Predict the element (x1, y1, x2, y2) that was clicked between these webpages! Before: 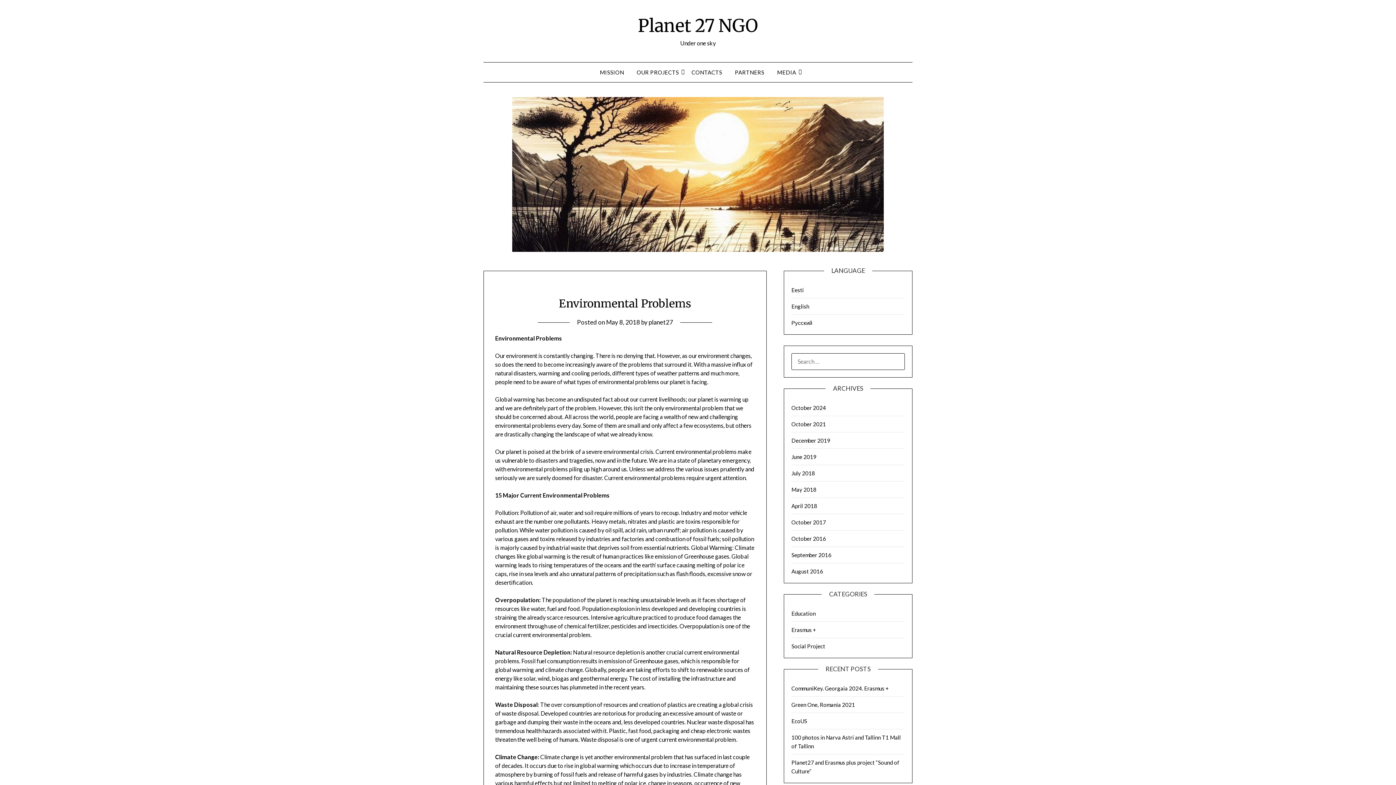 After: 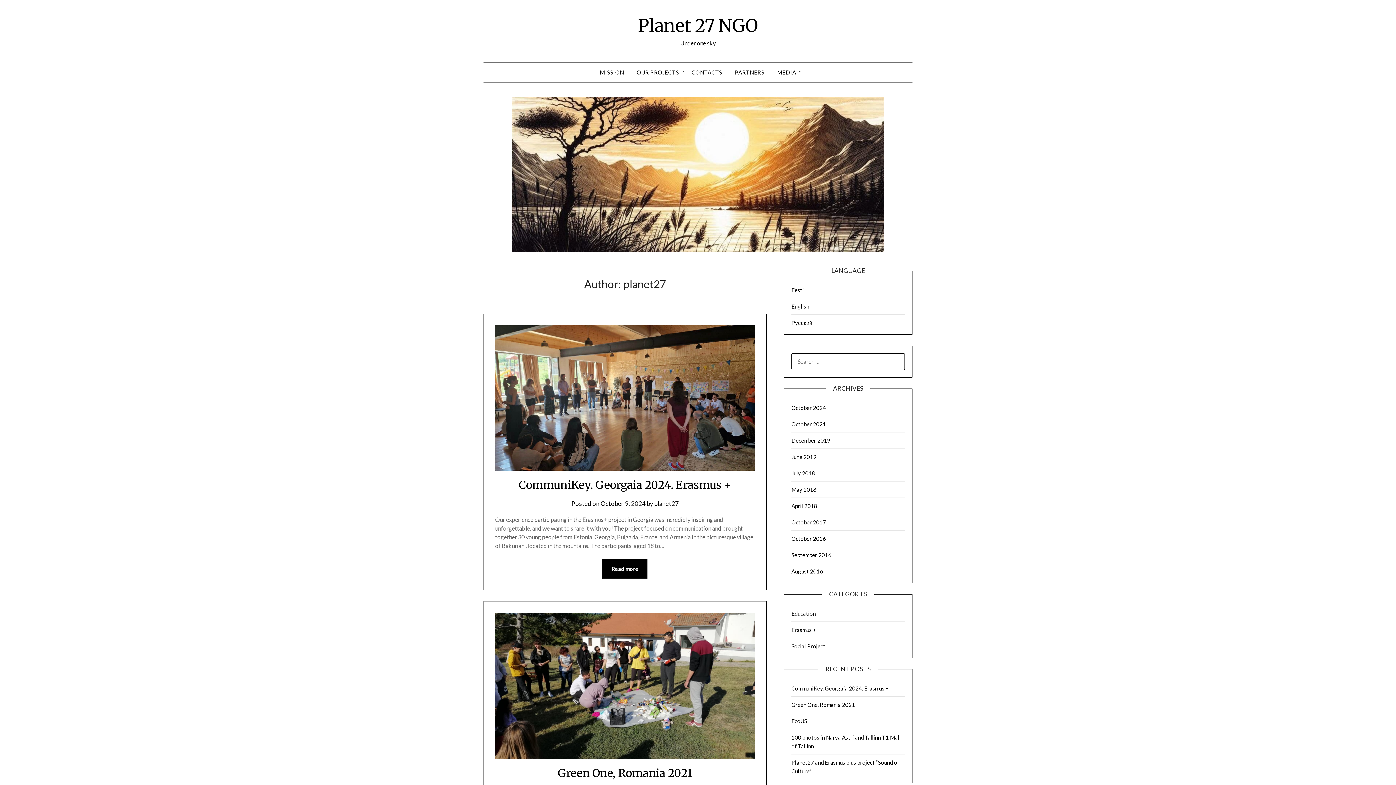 Action: bbox: (648, 318, 673, 326) label: planet27